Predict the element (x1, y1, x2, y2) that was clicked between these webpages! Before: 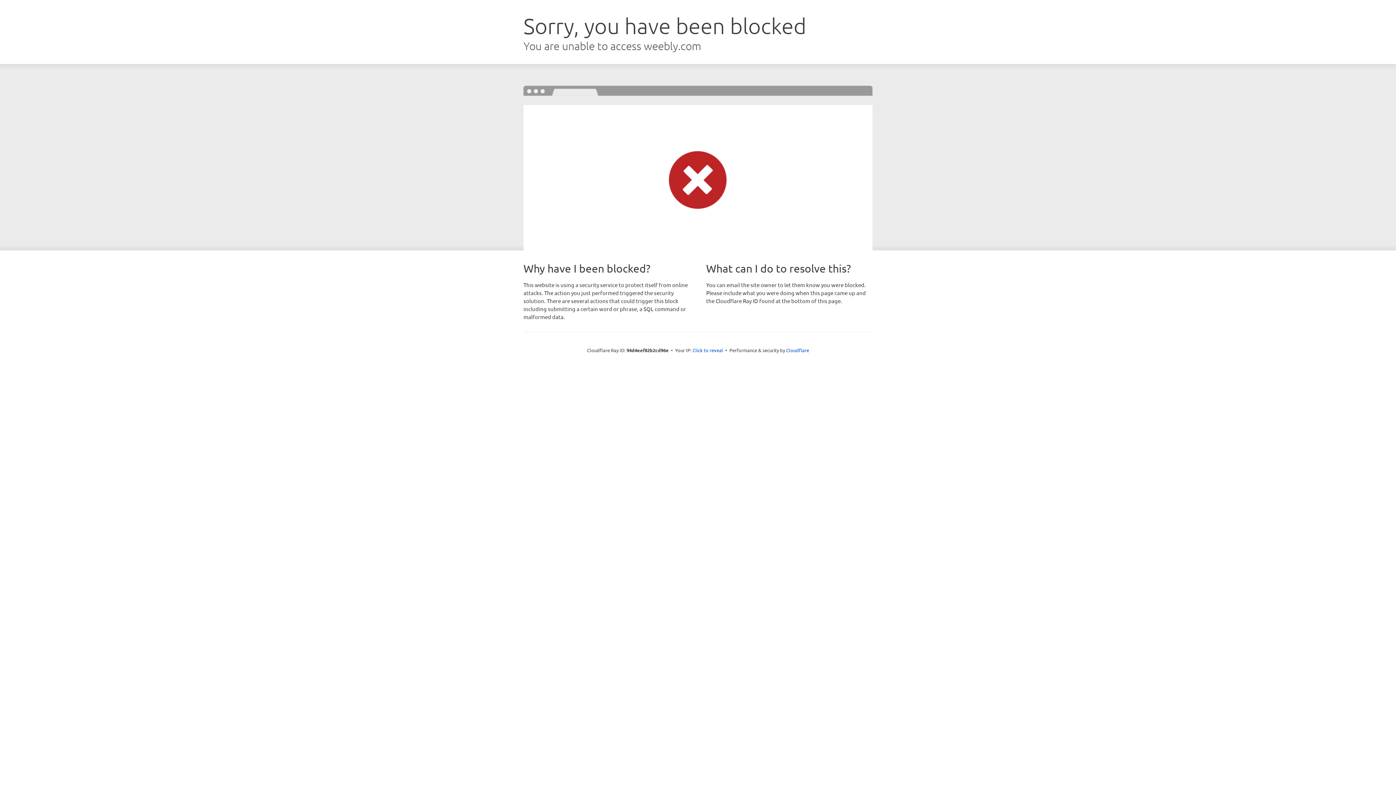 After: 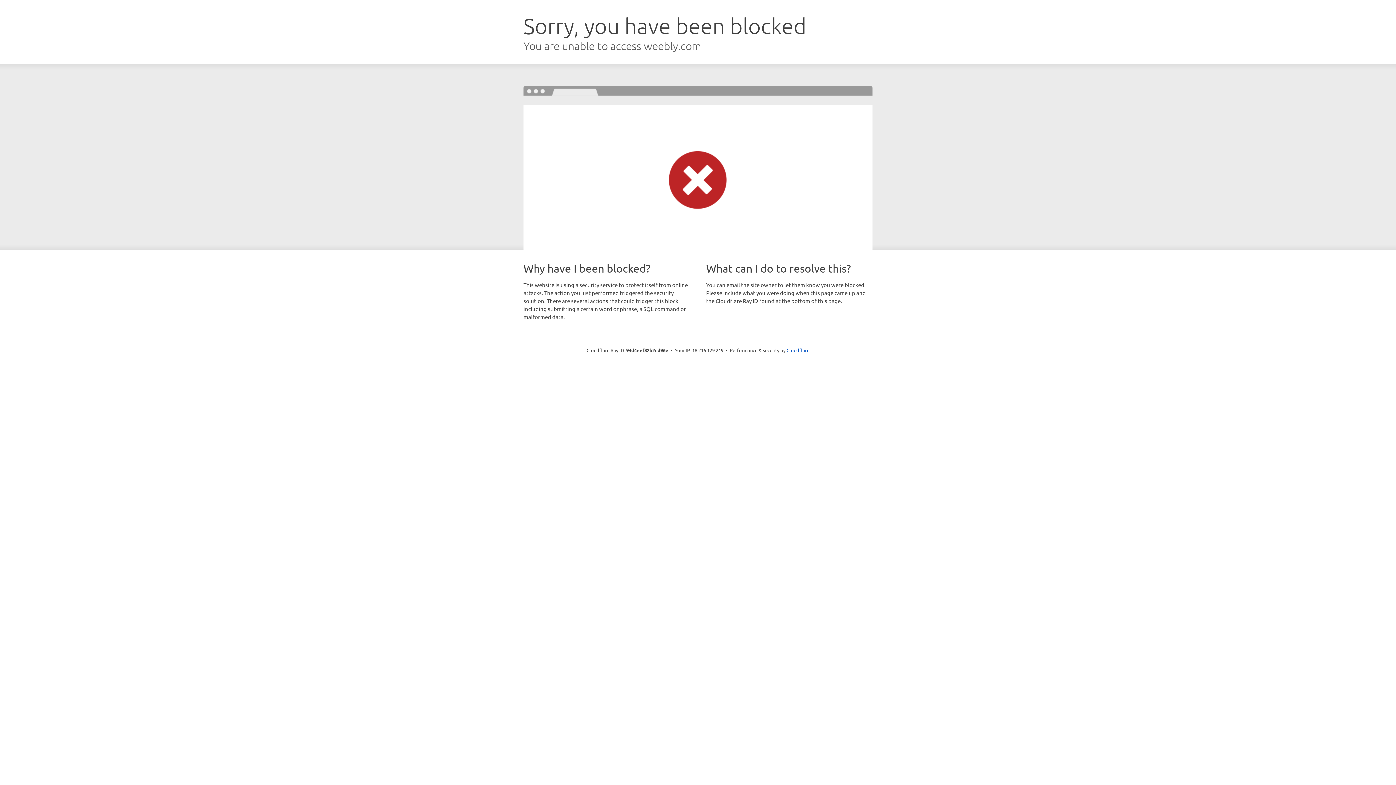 Action: bbox: (692, 346, 723, 353) label: Click to reveal